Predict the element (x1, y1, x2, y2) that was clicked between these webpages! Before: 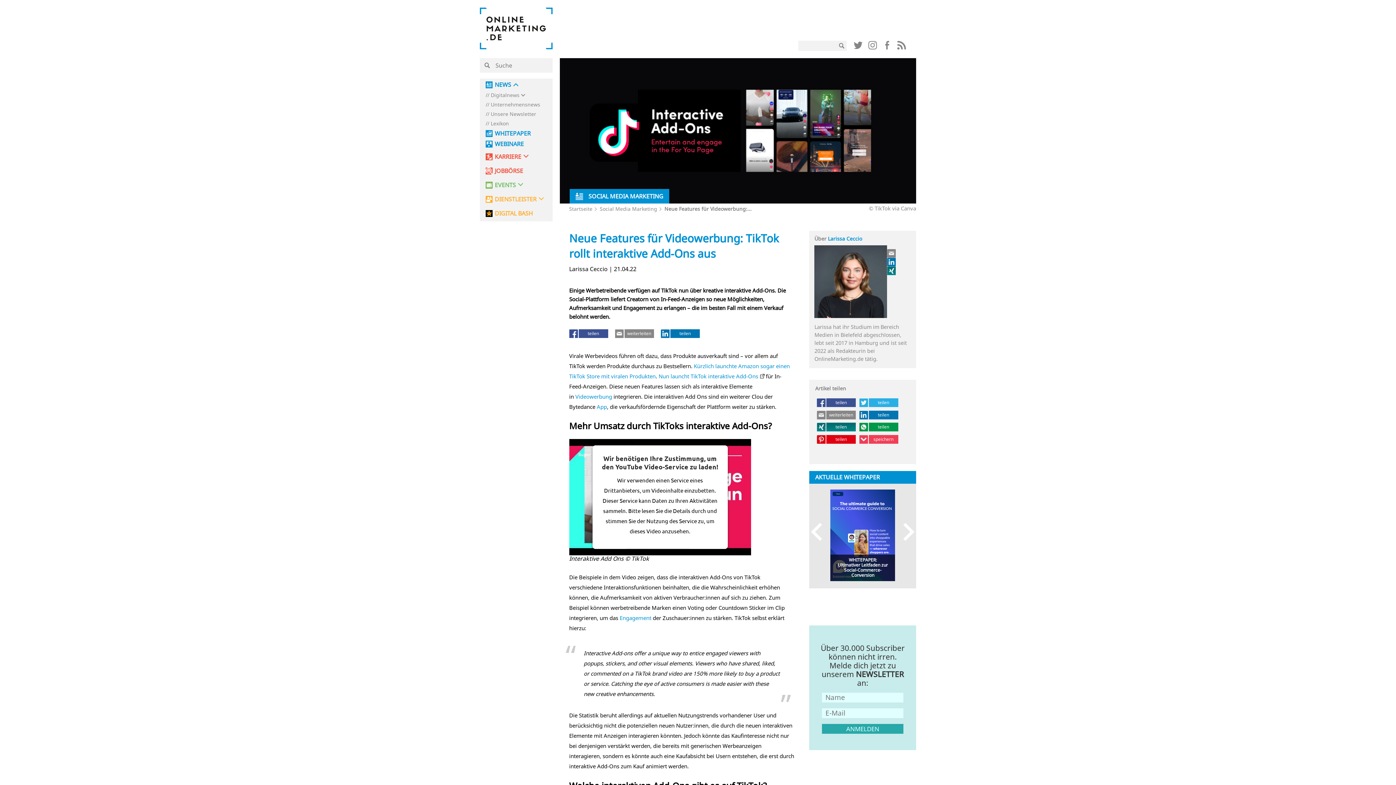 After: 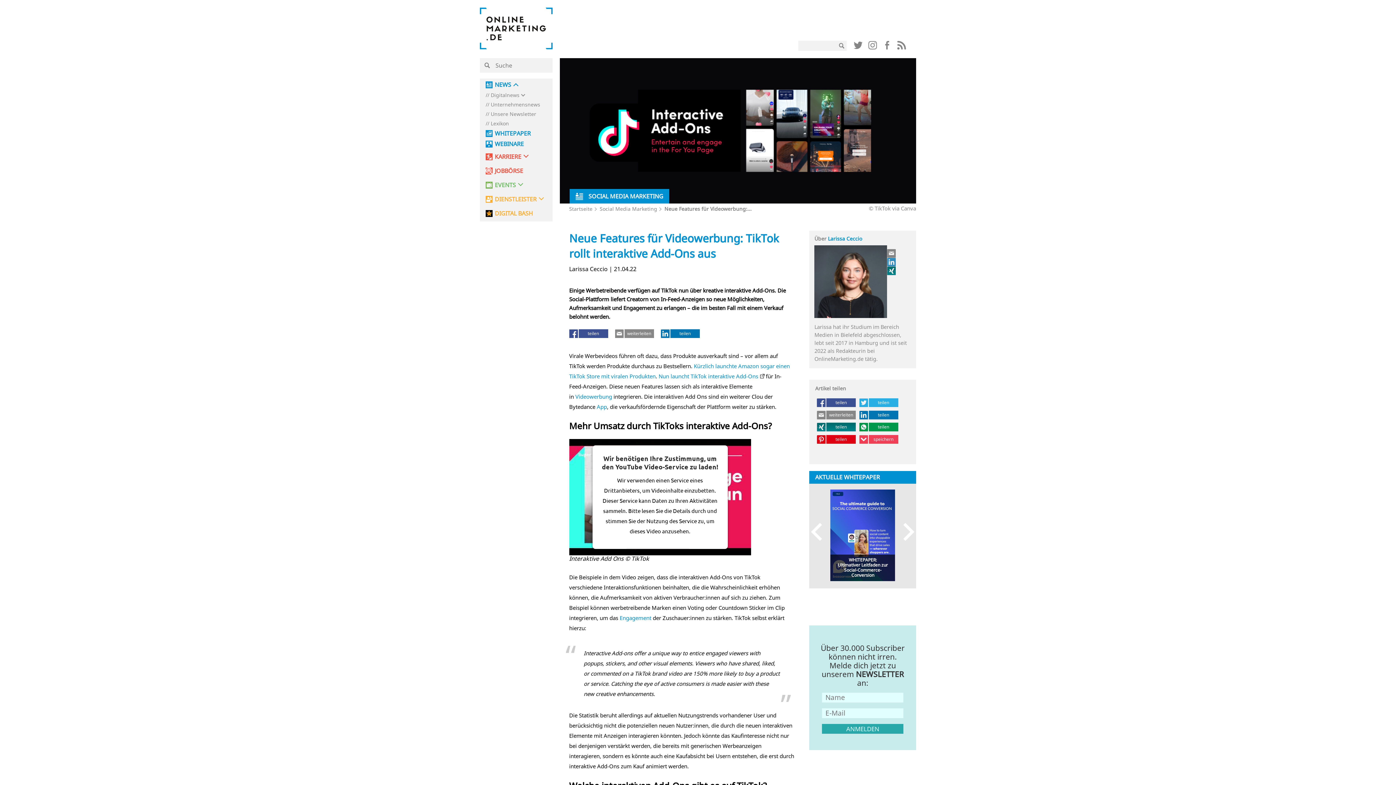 Action: bbox: (887, 257, 896, 266)